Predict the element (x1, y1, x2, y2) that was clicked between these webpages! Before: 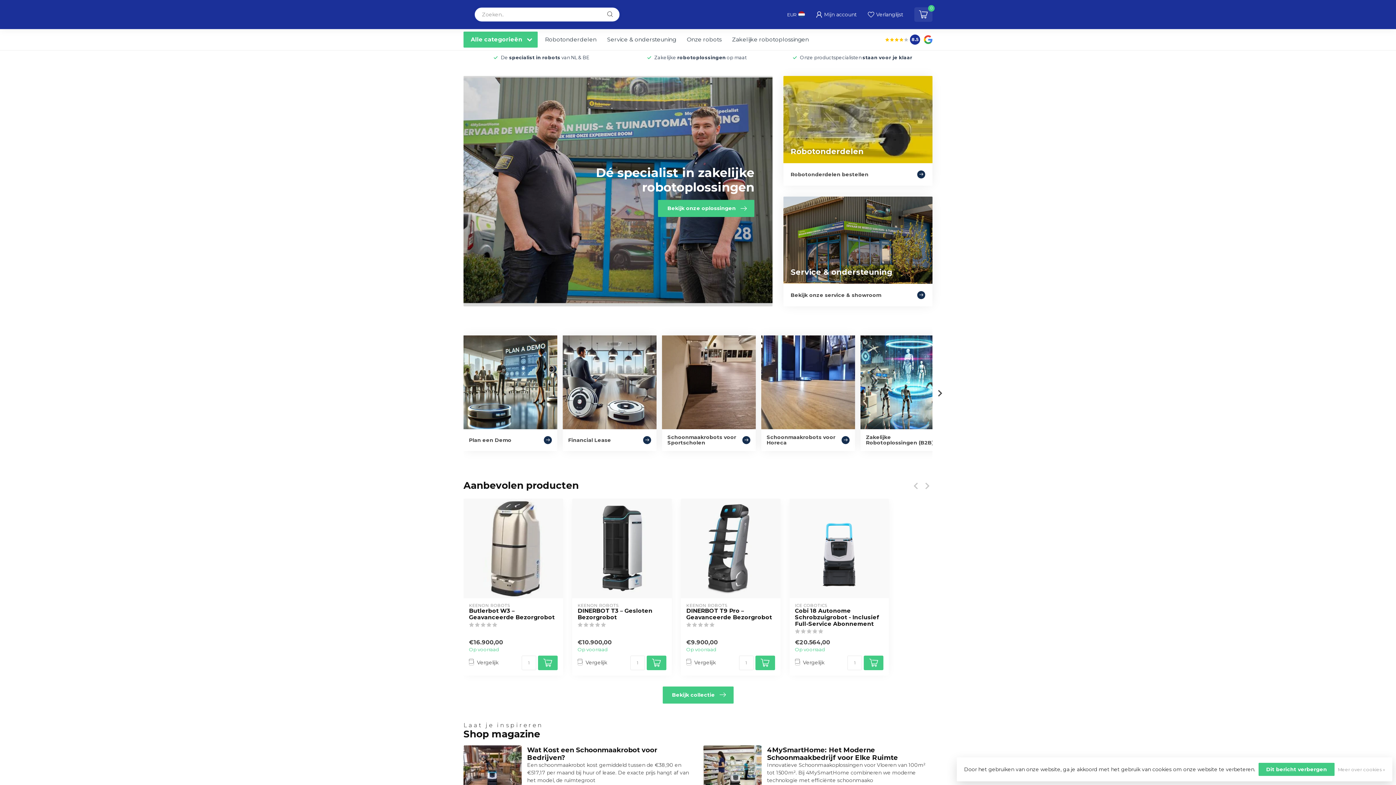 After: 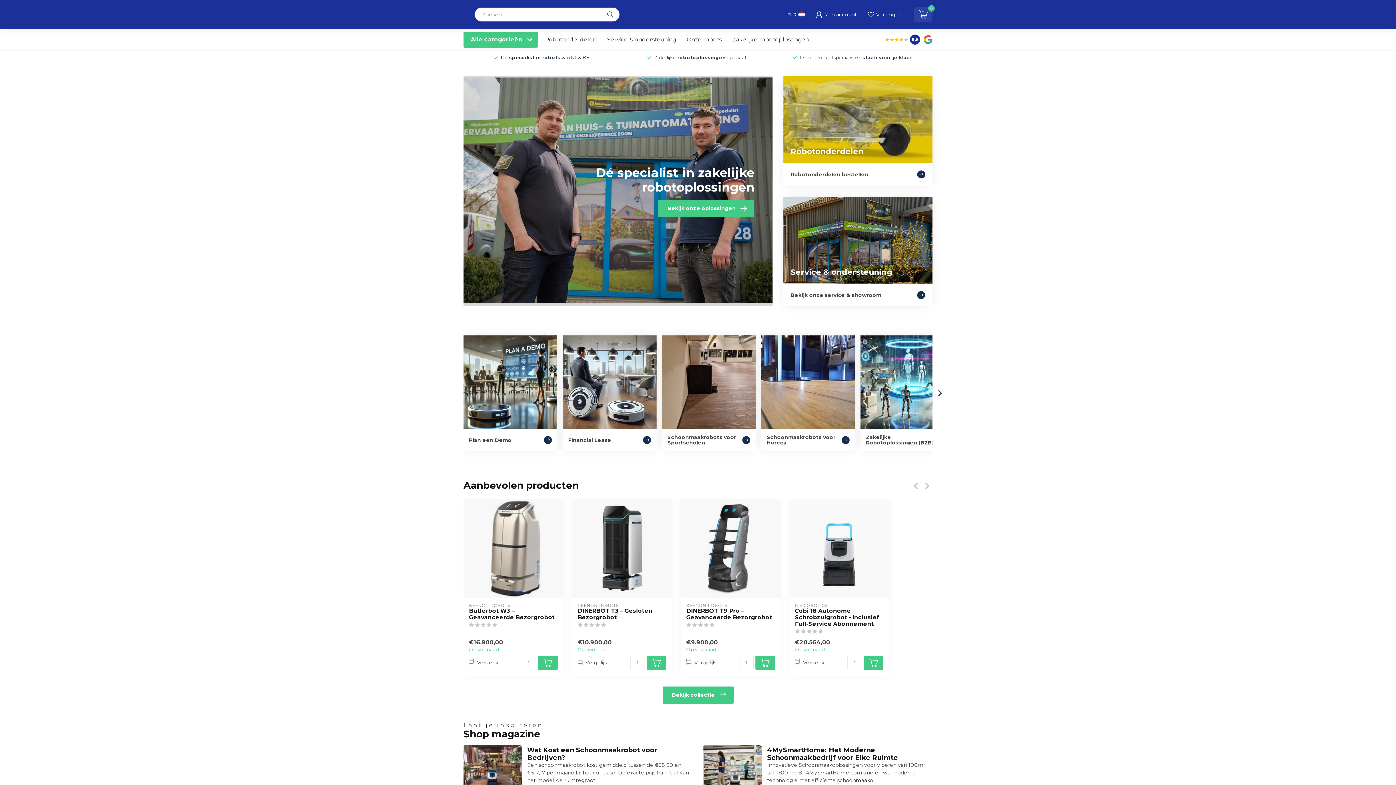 Action: bbox: (646, 655, 666, 670)